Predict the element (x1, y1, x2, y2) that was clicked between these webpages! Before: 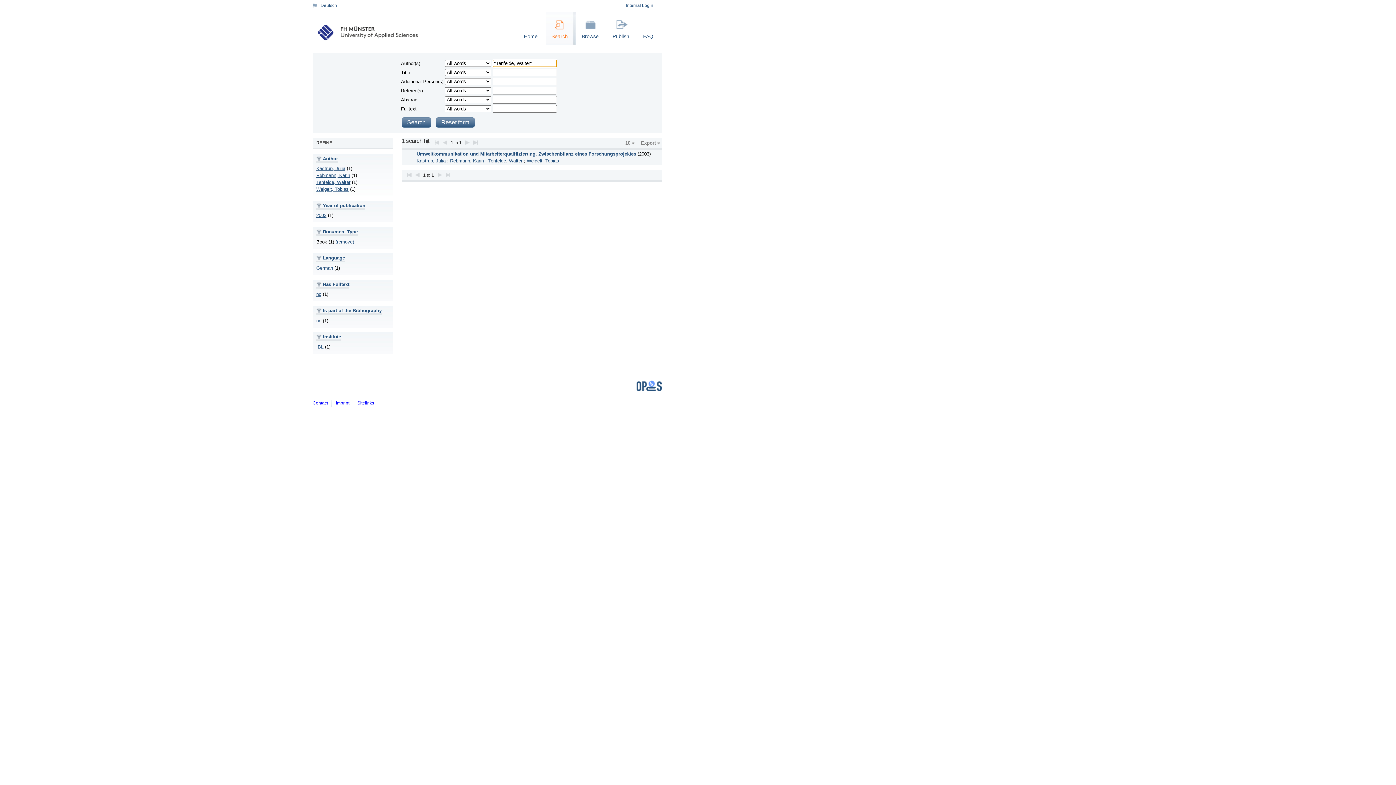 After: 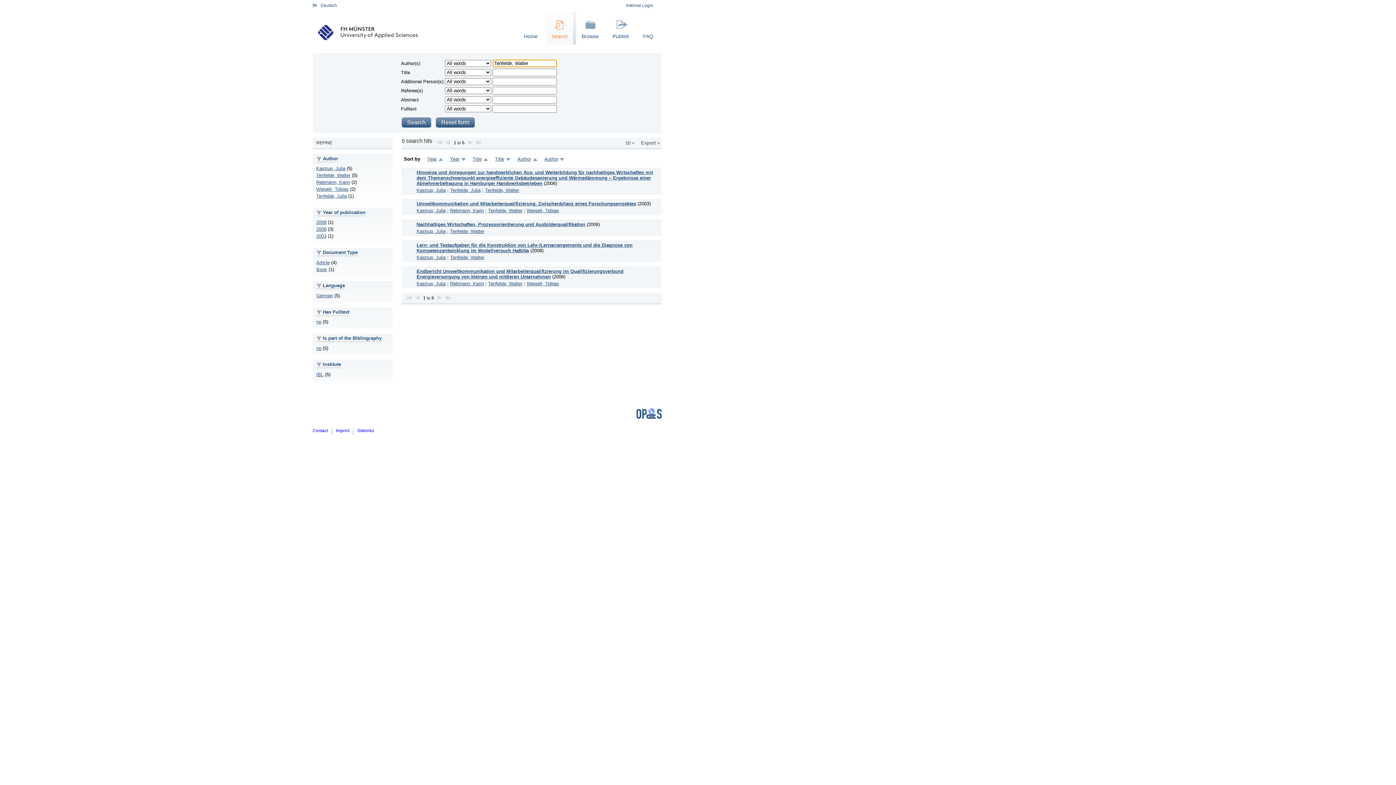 Action: bbox: (488, 158, 522, 163) label: Tenfelde, Walter